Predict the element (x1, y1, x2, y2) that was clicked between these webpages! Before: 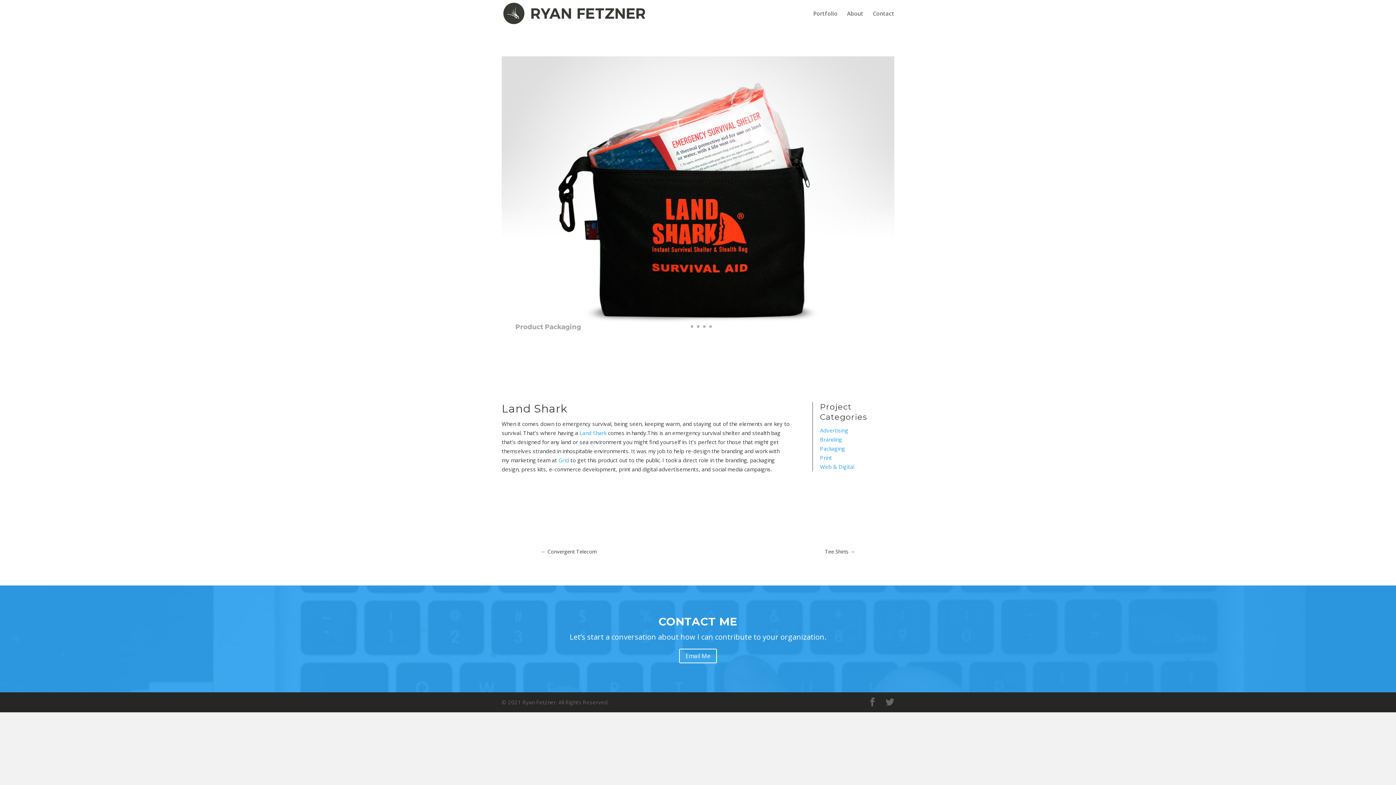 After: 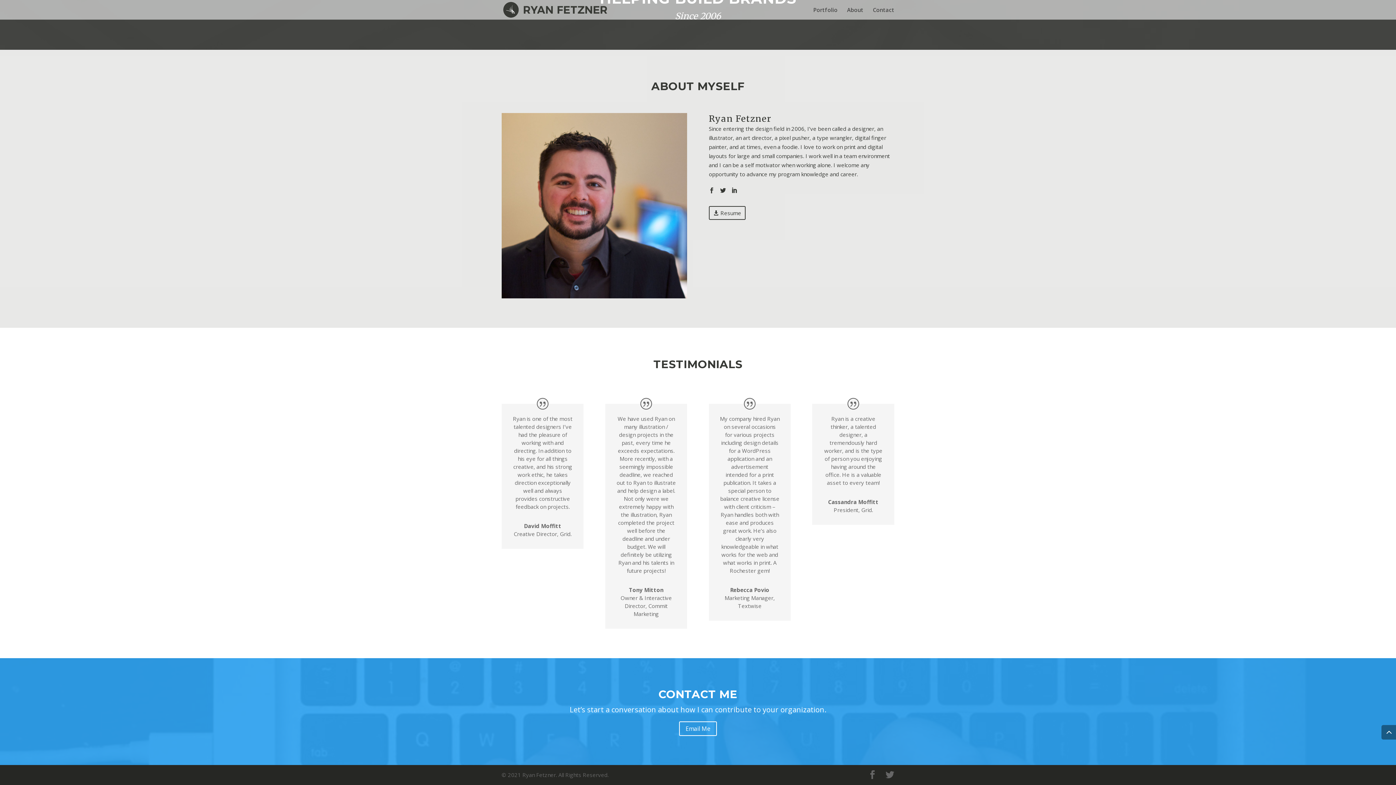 Action: label: Contact bbox: (873, 10, 894, 26)